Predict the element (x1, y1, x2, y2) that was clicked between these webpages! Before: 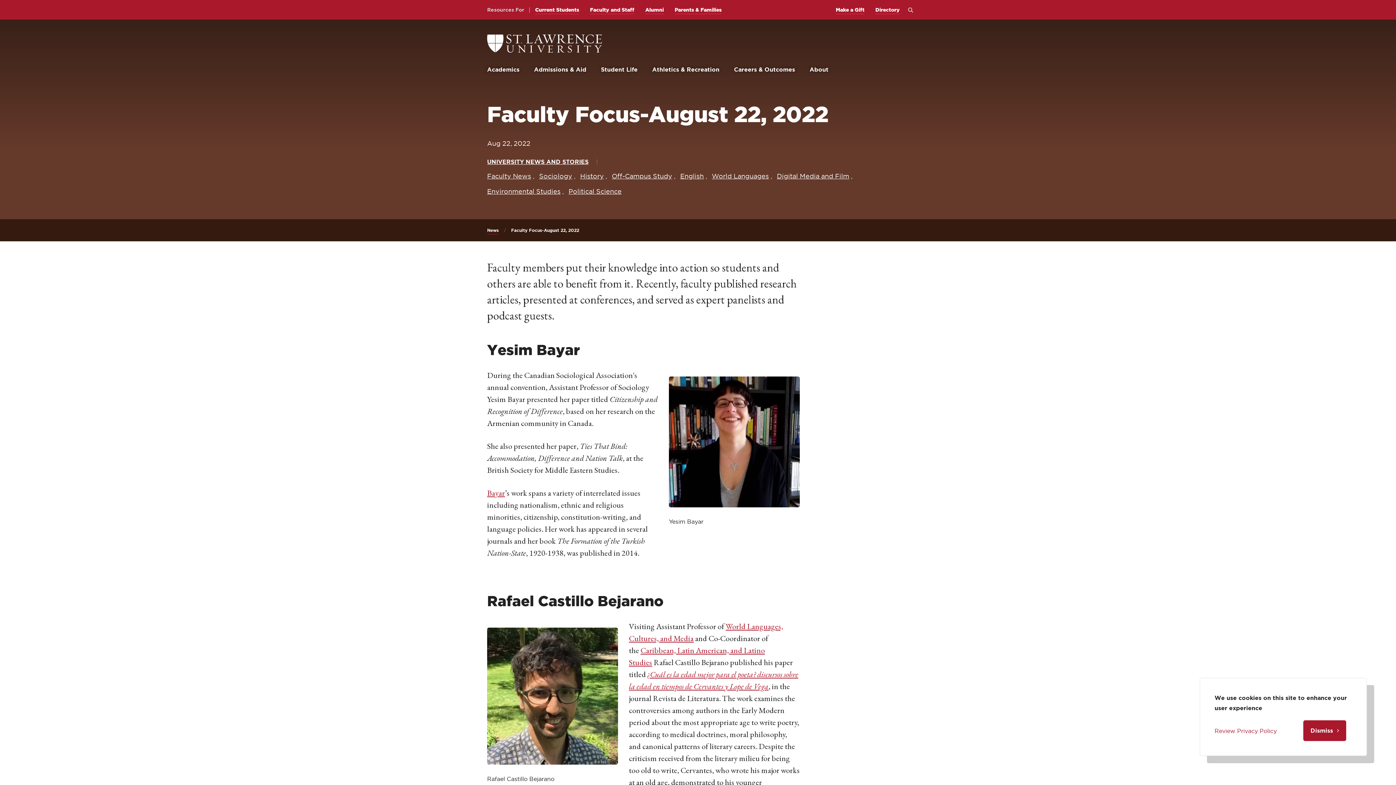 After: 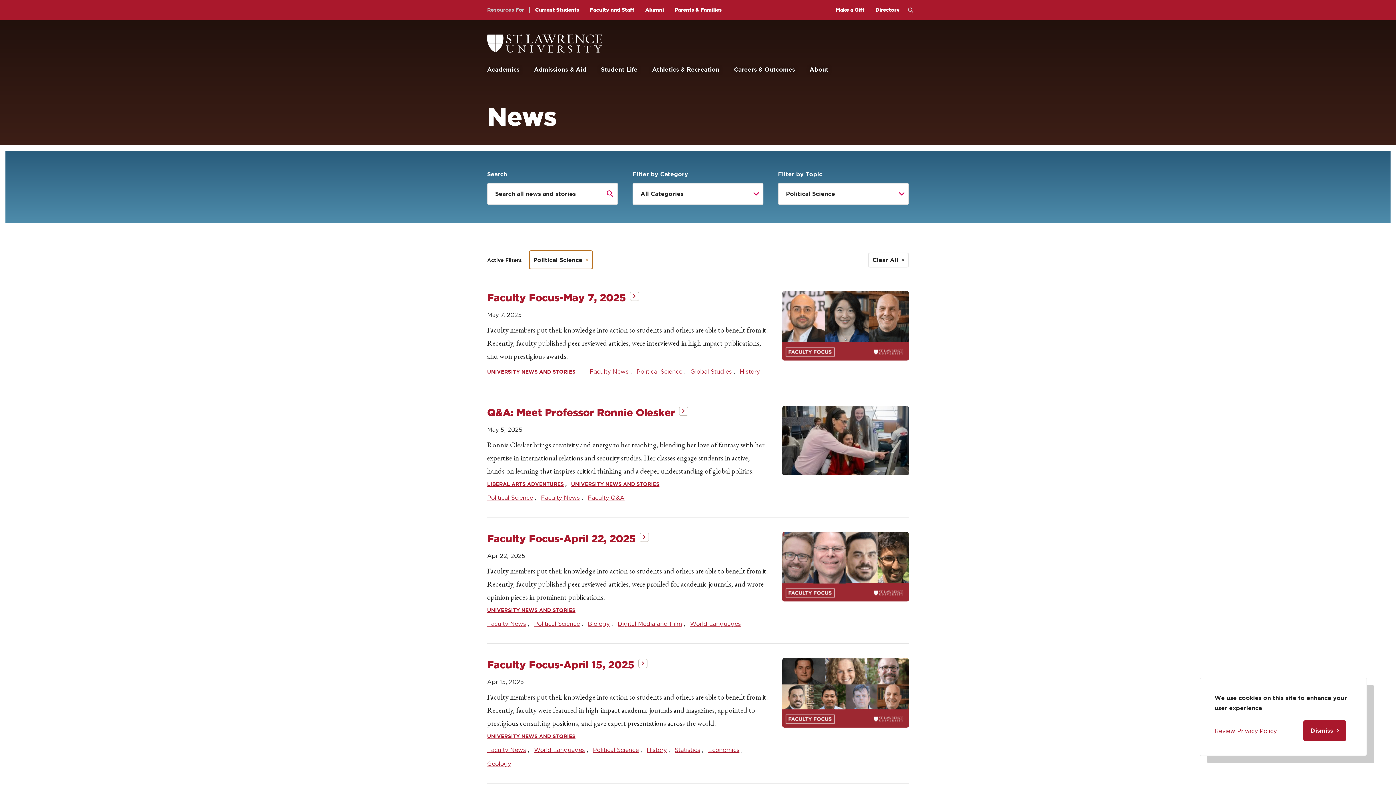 Action: bbox: (568, 188, 621, 194) label: Political Science